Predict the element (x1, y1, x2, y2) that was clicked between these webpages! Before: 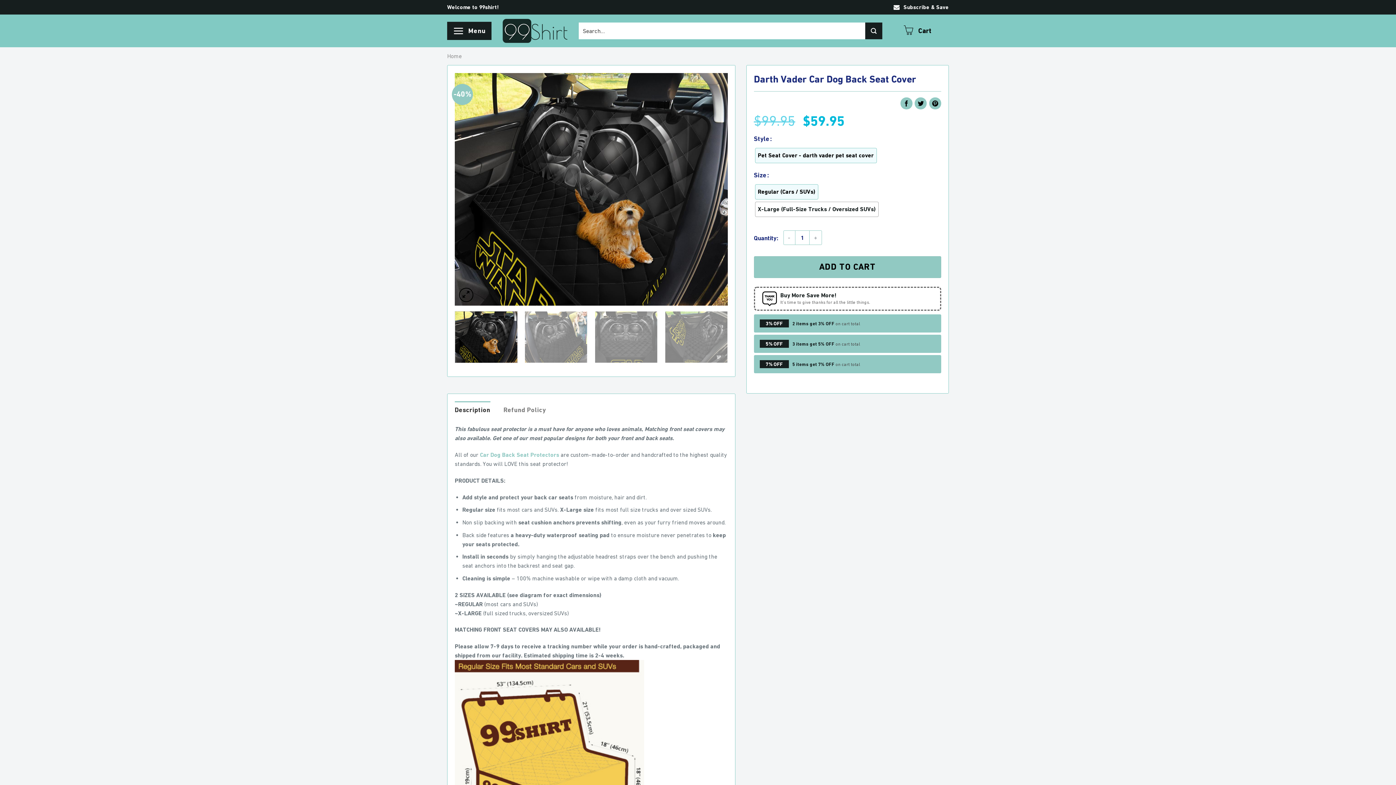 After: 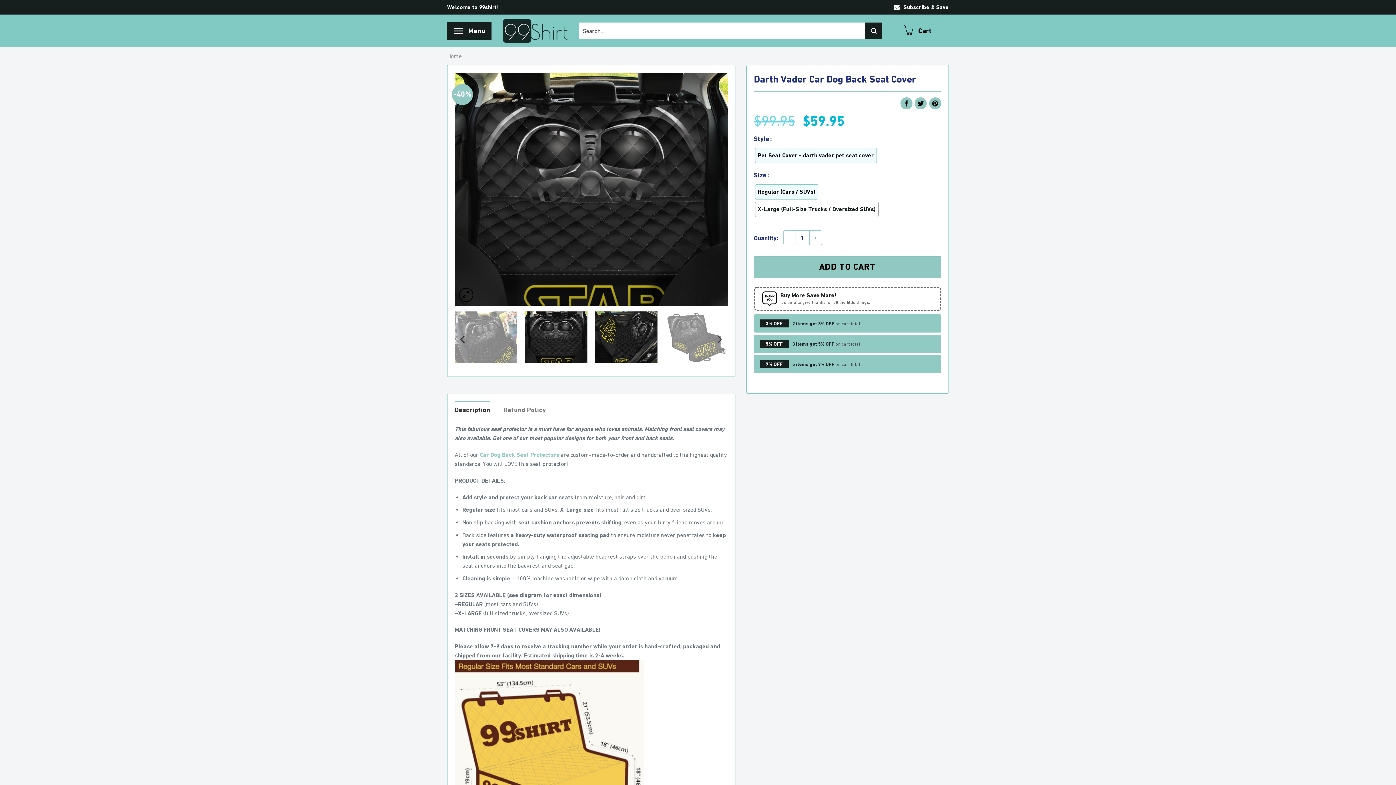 Action: bbox: (594, 311, 657, 363)